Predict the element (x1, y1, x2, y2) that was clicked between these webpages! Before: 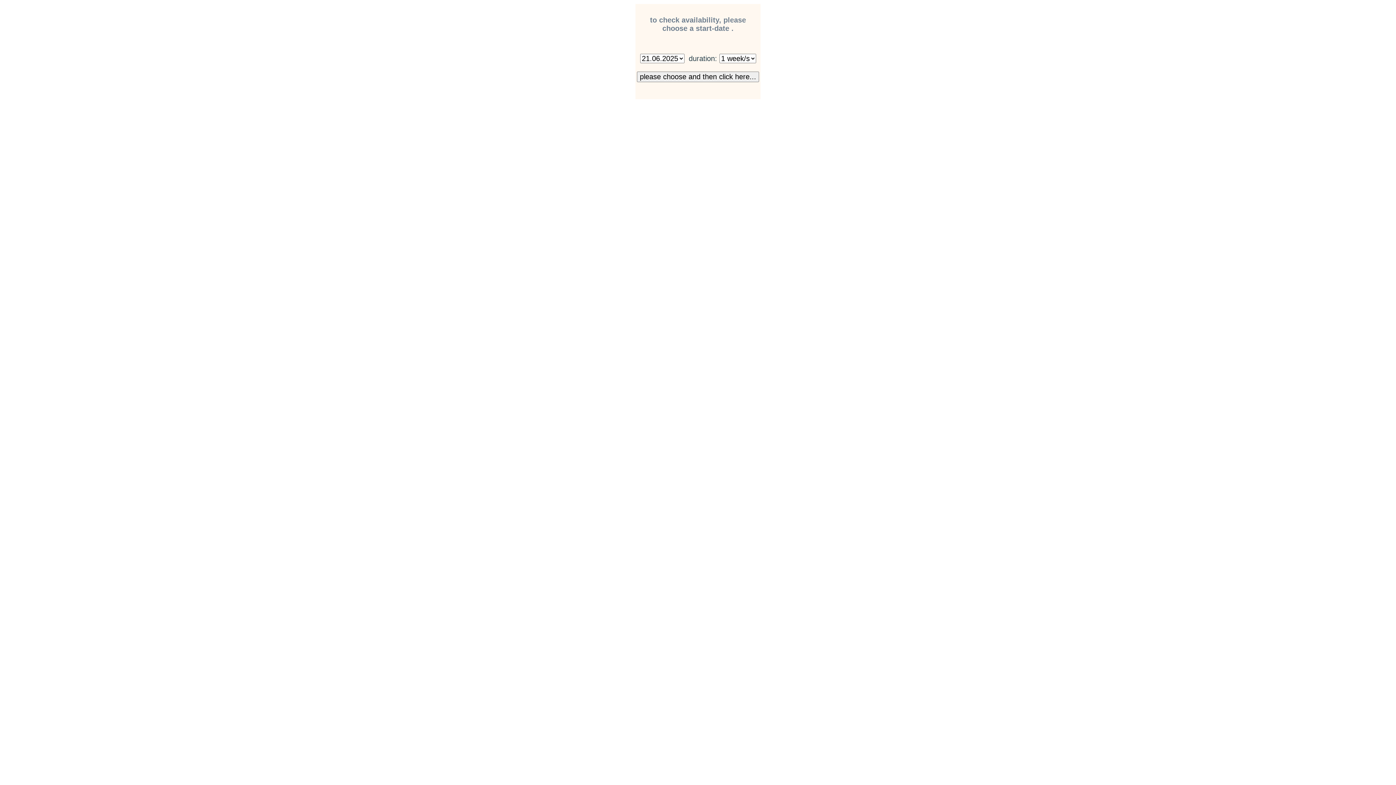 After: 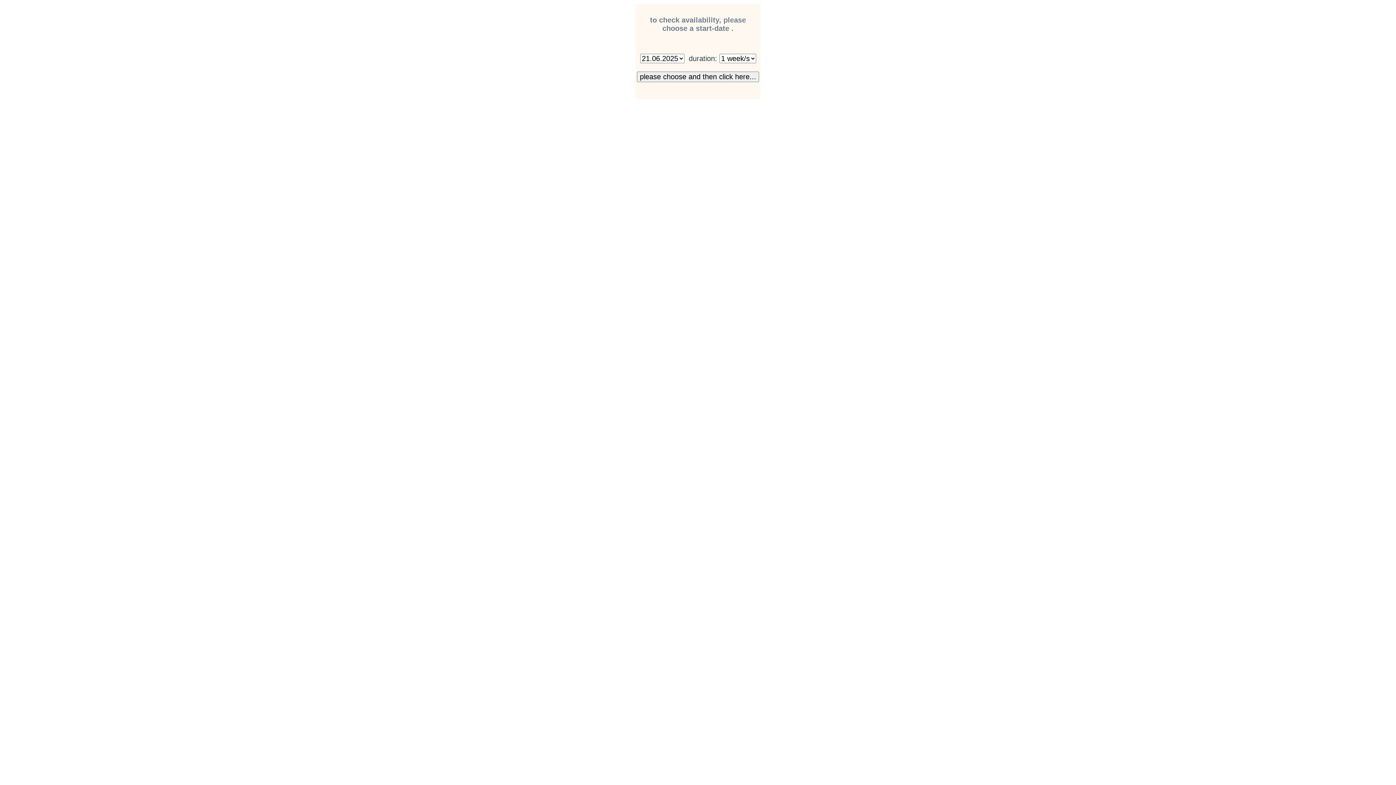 Action: bbox: (612, 4, 784, 99) label:  
to check availability, please choose a start-date .


 

21.06.2025
28.06.2025
05.07.2025
12.07.2025
19.07.2025
26.07.2025
02.08.2025
09.08.2025
16.08.2025
23.08.2025
30.08.2025
06.09.2025
13.09.2025
20.09.2025
27.09.2025
04.10.2025
11.10.2025
18.10.2025
25.10.2025
01.11.2025
08.11.2025
15.11.2025
22.11.2025
29.11.2025
06.12.2025
13.12.2025
20.12.2025
27.12.2025
03.01.2026
10.01.2026
17.01.2026
24.01.2026
31.01.2026
07.02.2026
14.02.2026
21.02.2026
28.02.2026
07.03.2026
14.03.2026
21.03.2026
28.03.2026
04.04.2026
11.04.2026
18.04.2026
25.04.2026
02.05.2026
09.05.2026
16.05.2026
23.05.2026
30.05.2026
06.06.2026
13.06.2026
20.06.2026
27.06.2026
04.07.2026
11.07.2026
18.07.2026
25.07.2026
01.08.2026
08.08.2026
15.08.2026
22.08.2026
29.08.2026
05.09.2026
12.09.2026
19.09.2026
26.09.2026
03.10.2026
10.10.2026
17.10.2026
24.10.2026
31.10.2026
07.11.2026
14.11.2026
21.11.2026
28.11.2026
05.12.2026
12.12.2026
19.12.2026
26.12.2026
02.01.2027
  duration: 
1 week/s
2 week/s
3 week/s
4 week/s
5 week/s
6 week/s




 